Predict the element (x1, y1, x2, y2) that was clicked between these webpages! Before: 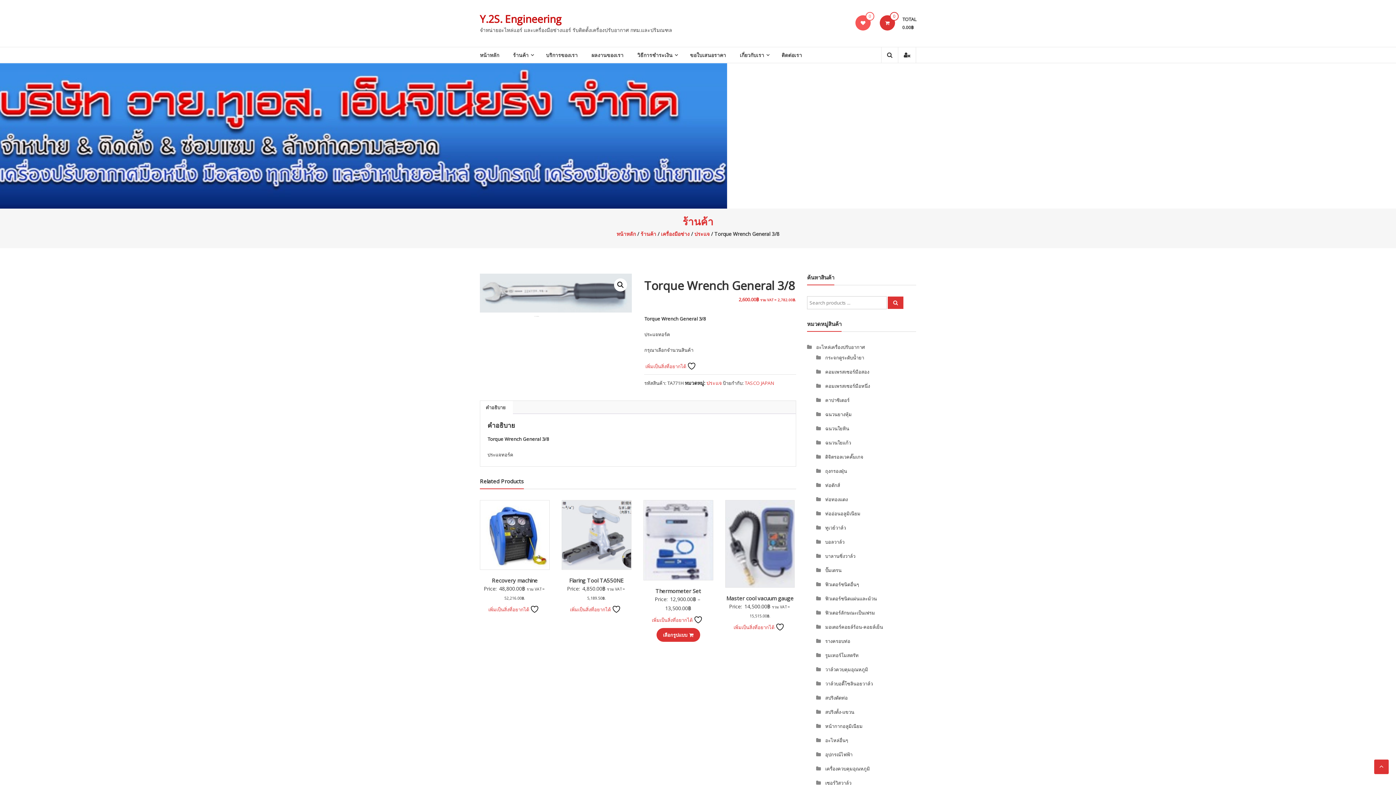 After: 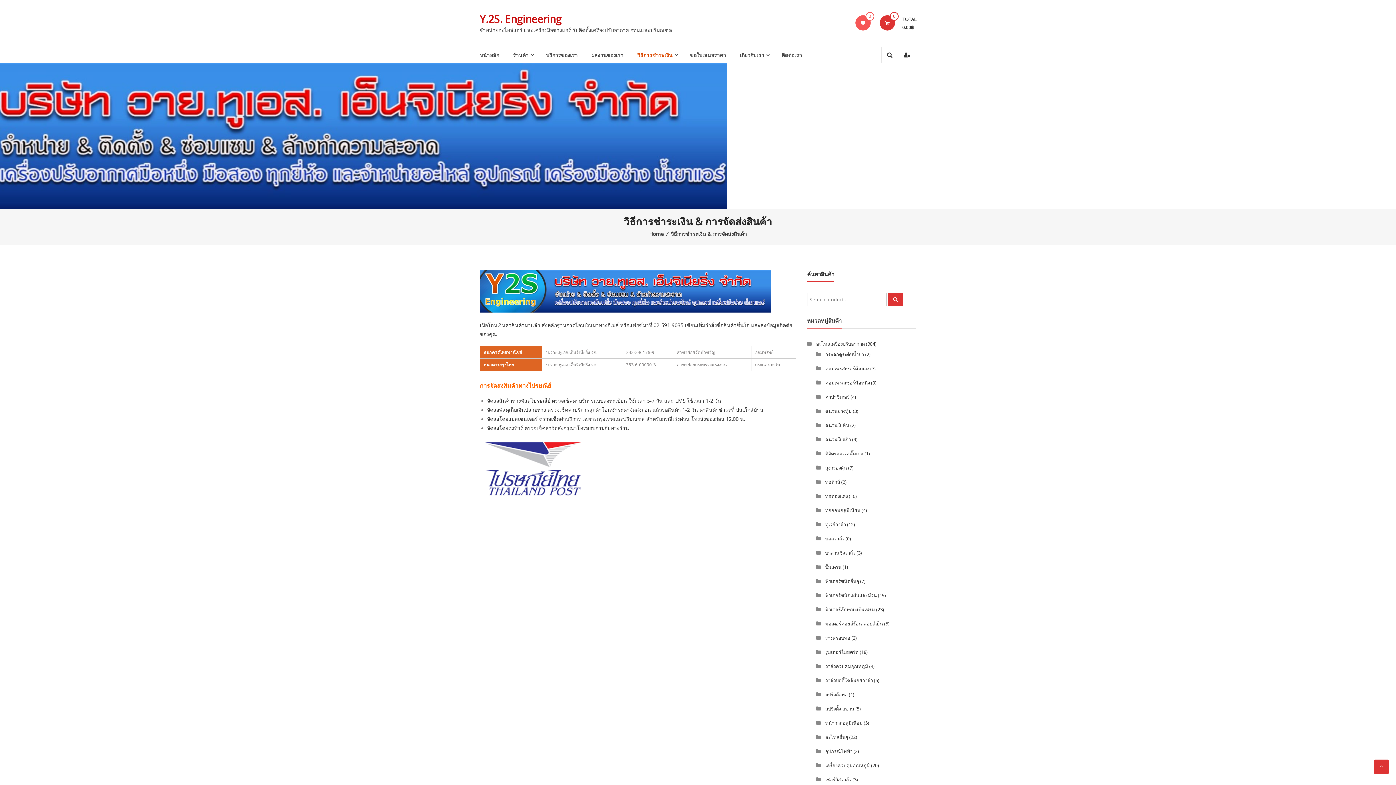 Action: label: วิธีการชำระเงิน bbox: (637, 47, 672, 62)